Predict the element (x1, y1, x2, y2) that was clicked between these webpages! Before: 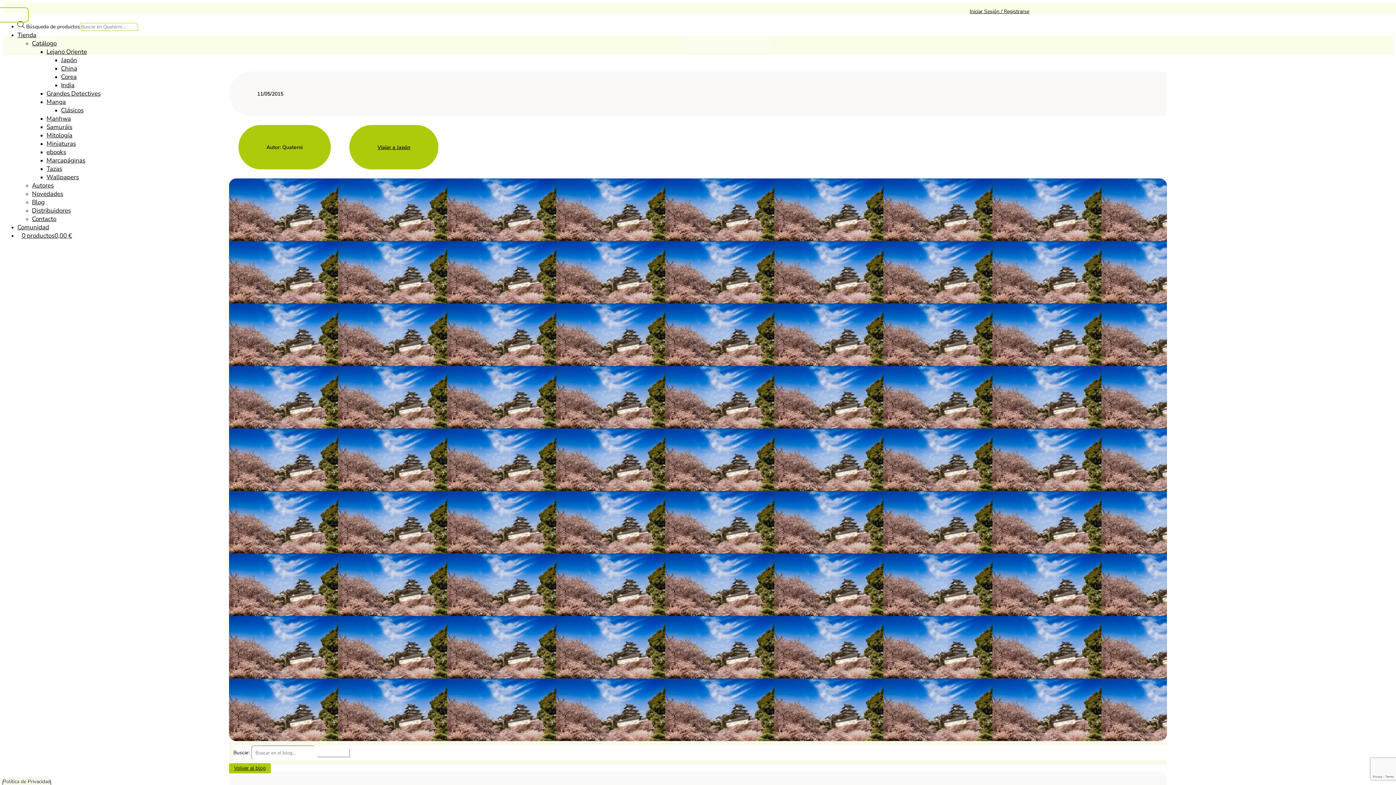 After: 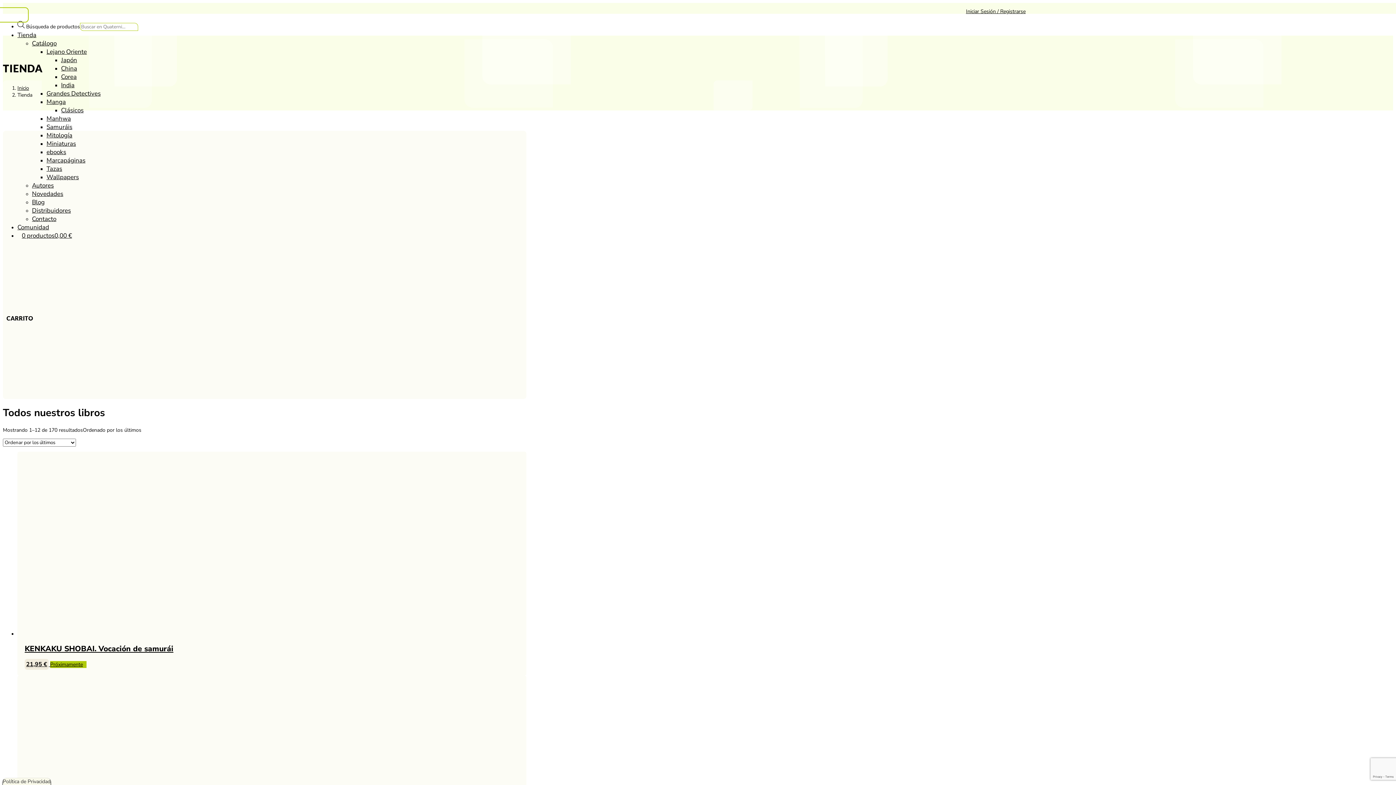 Action: label: Tienda bbox: (17, 30, 36, 39)